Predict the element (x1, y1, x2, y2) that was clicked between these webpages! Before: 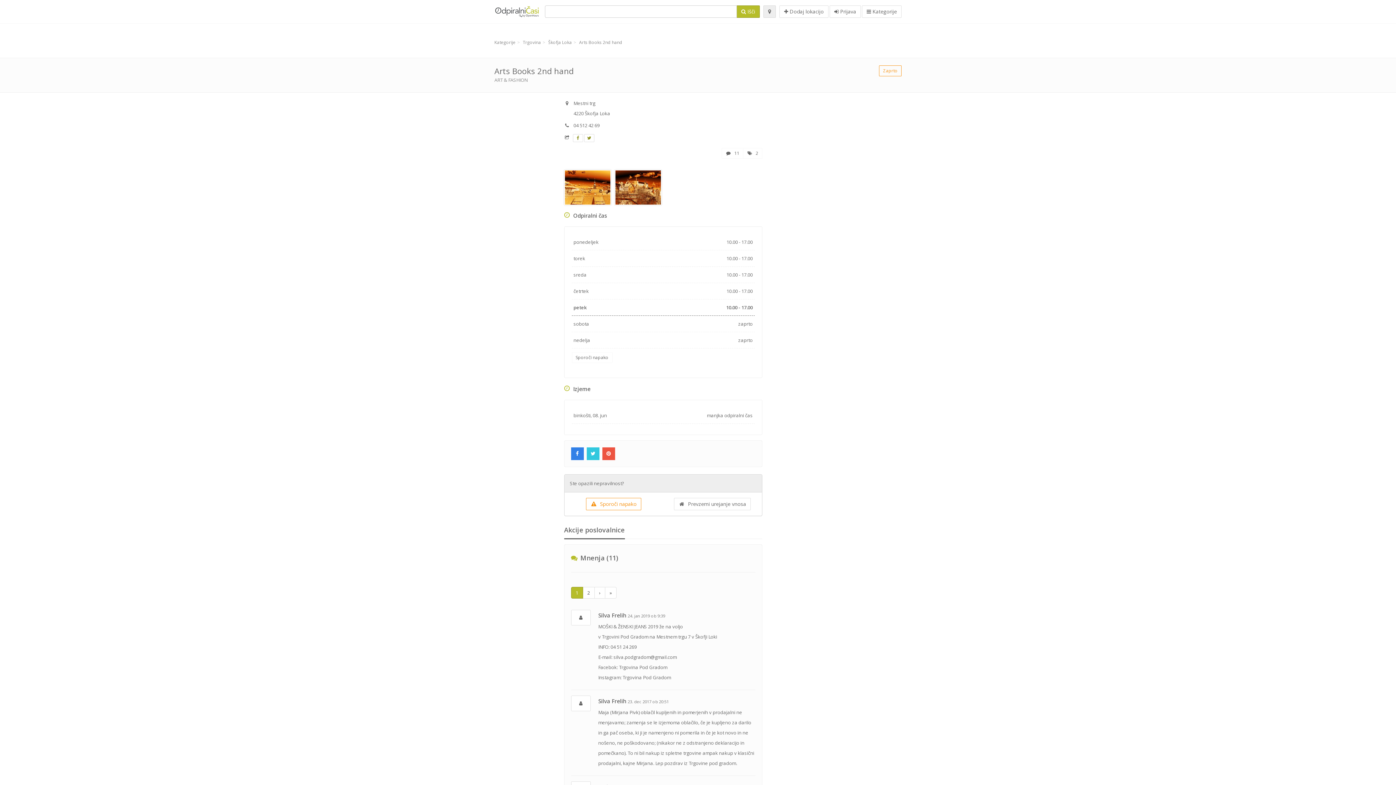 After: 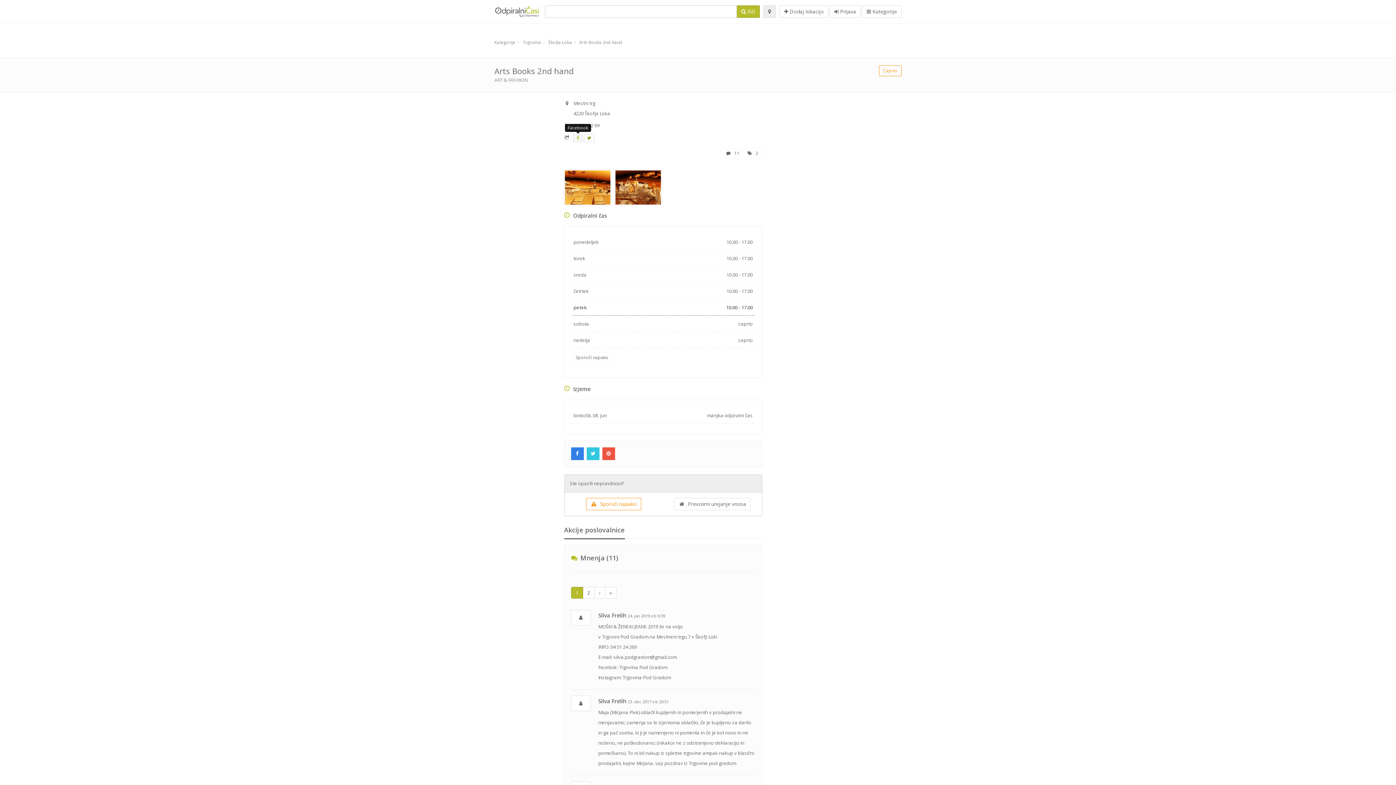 Action: bbox: (575, 134, 580, 140)